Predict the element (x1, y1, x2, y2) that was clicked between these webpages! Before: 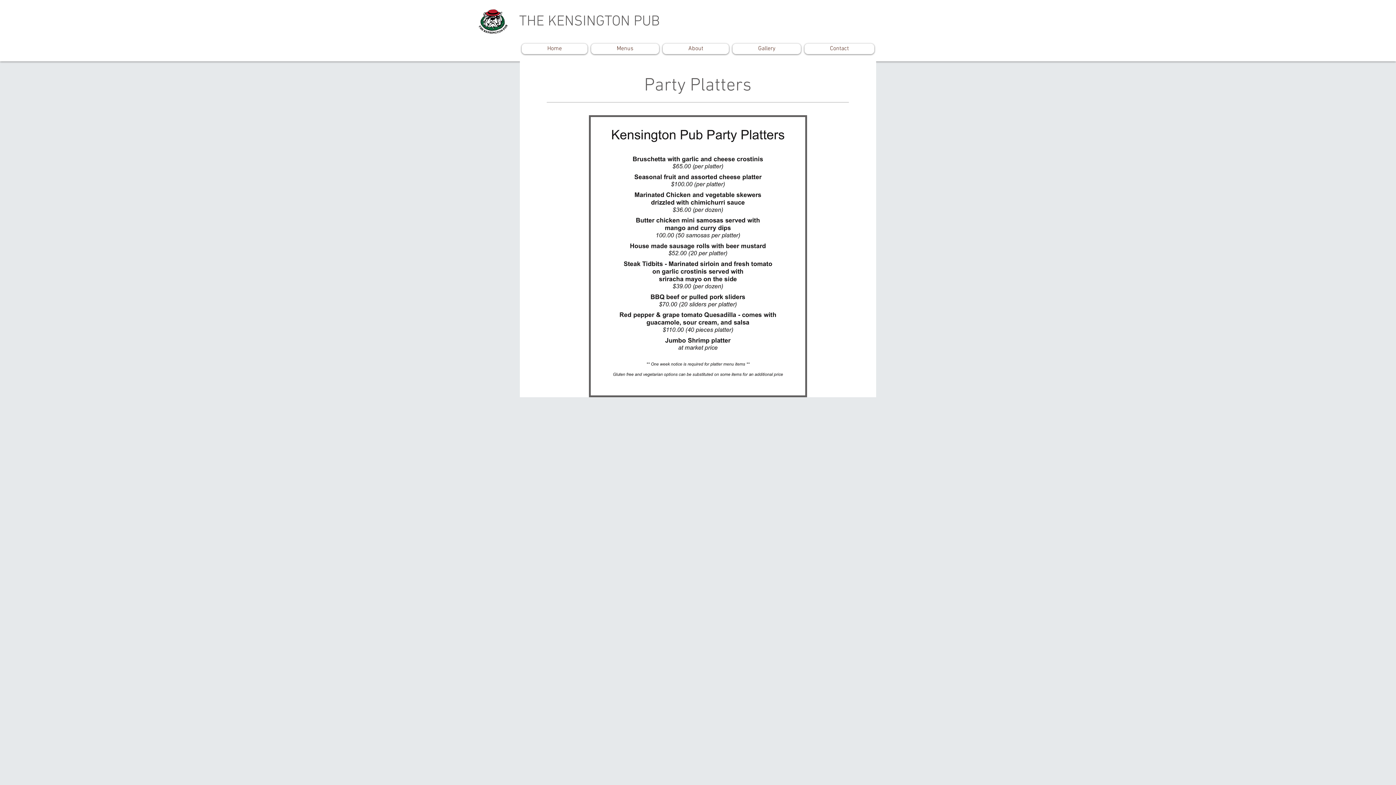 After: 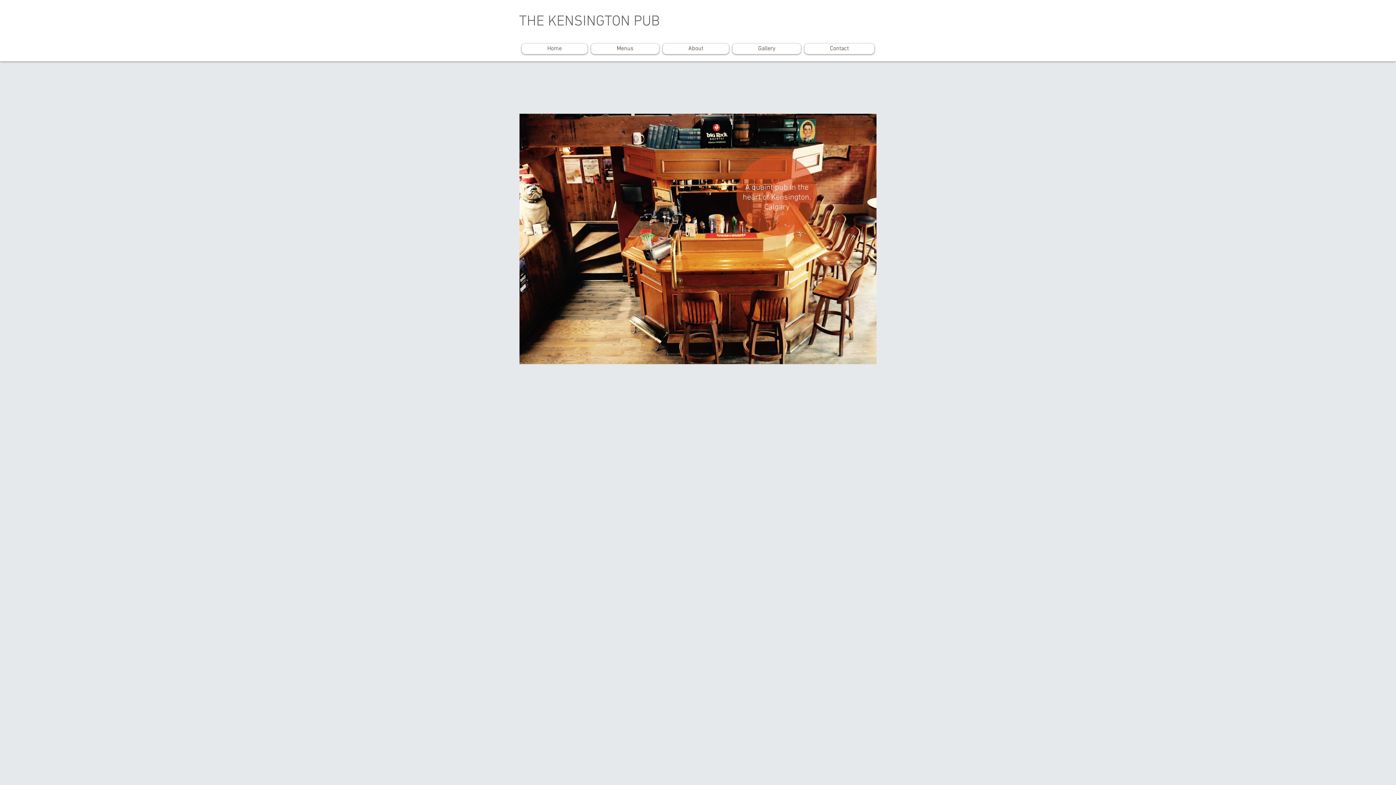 Action: label: THE KENSINGTON PUB bbox: (519, 13, 660, 30)